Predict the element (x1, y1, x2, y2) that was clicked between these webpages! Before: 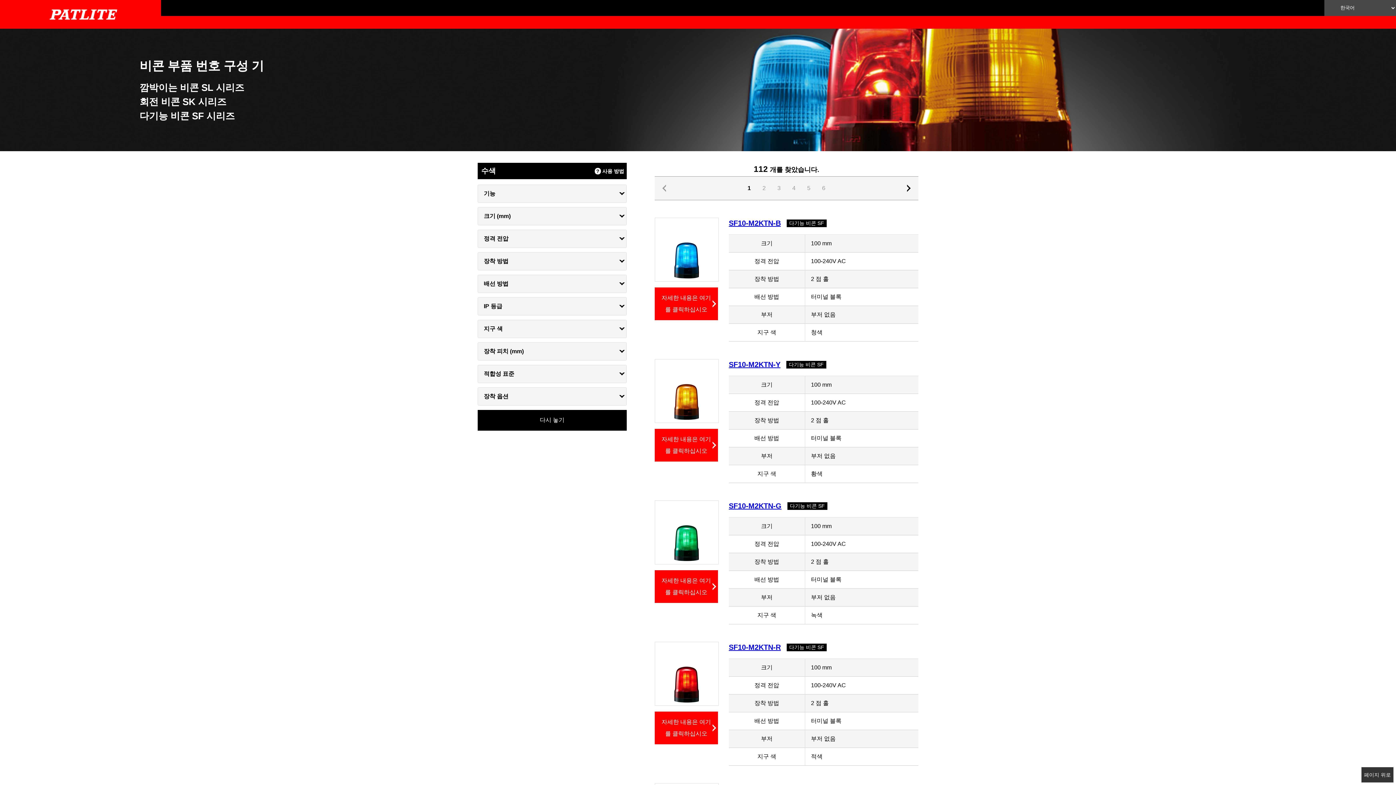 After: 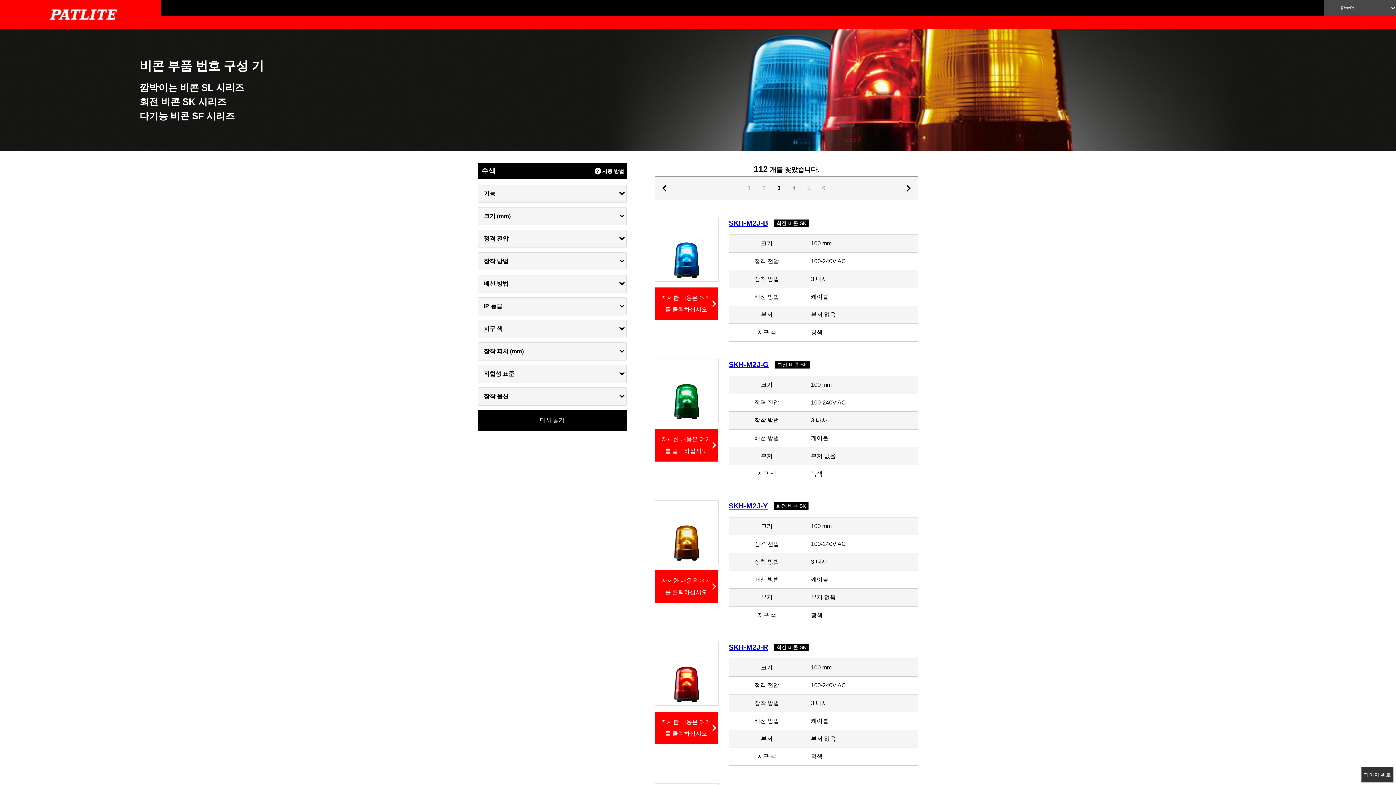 Action: label: 3 bbox: (771, 179, 786, 197)